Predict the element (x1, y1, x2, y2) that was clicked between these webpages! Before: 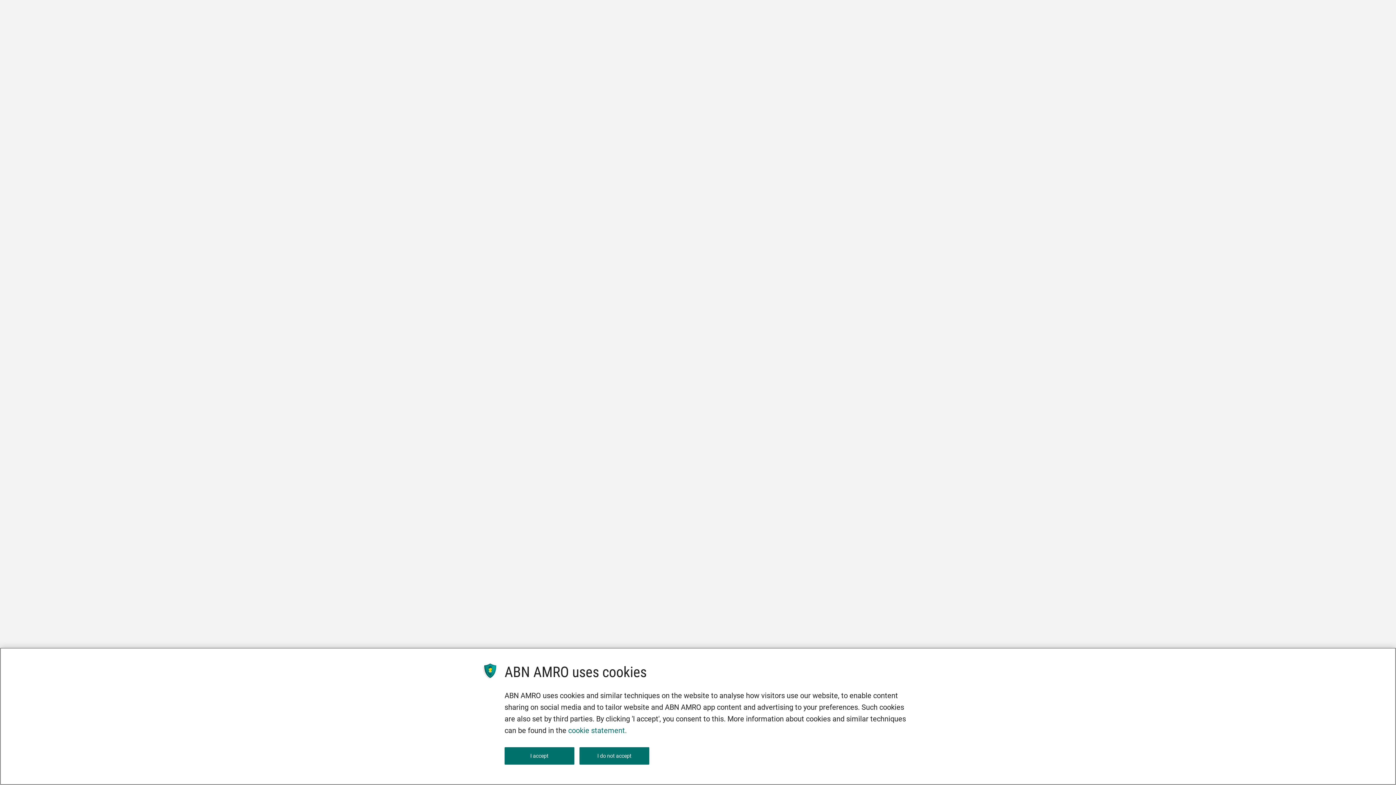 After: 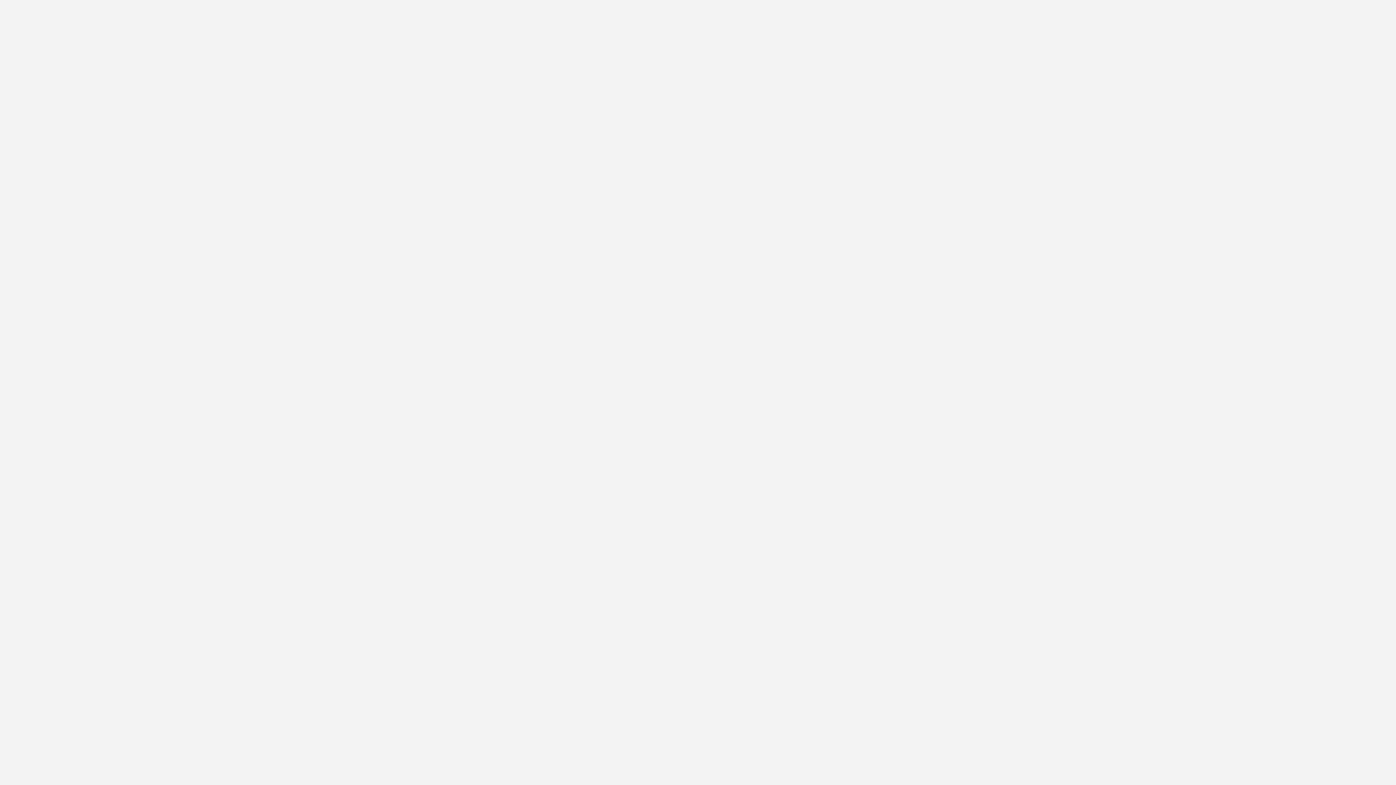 Action: label: I do not accept bbox: (579, 747, 649, 765)